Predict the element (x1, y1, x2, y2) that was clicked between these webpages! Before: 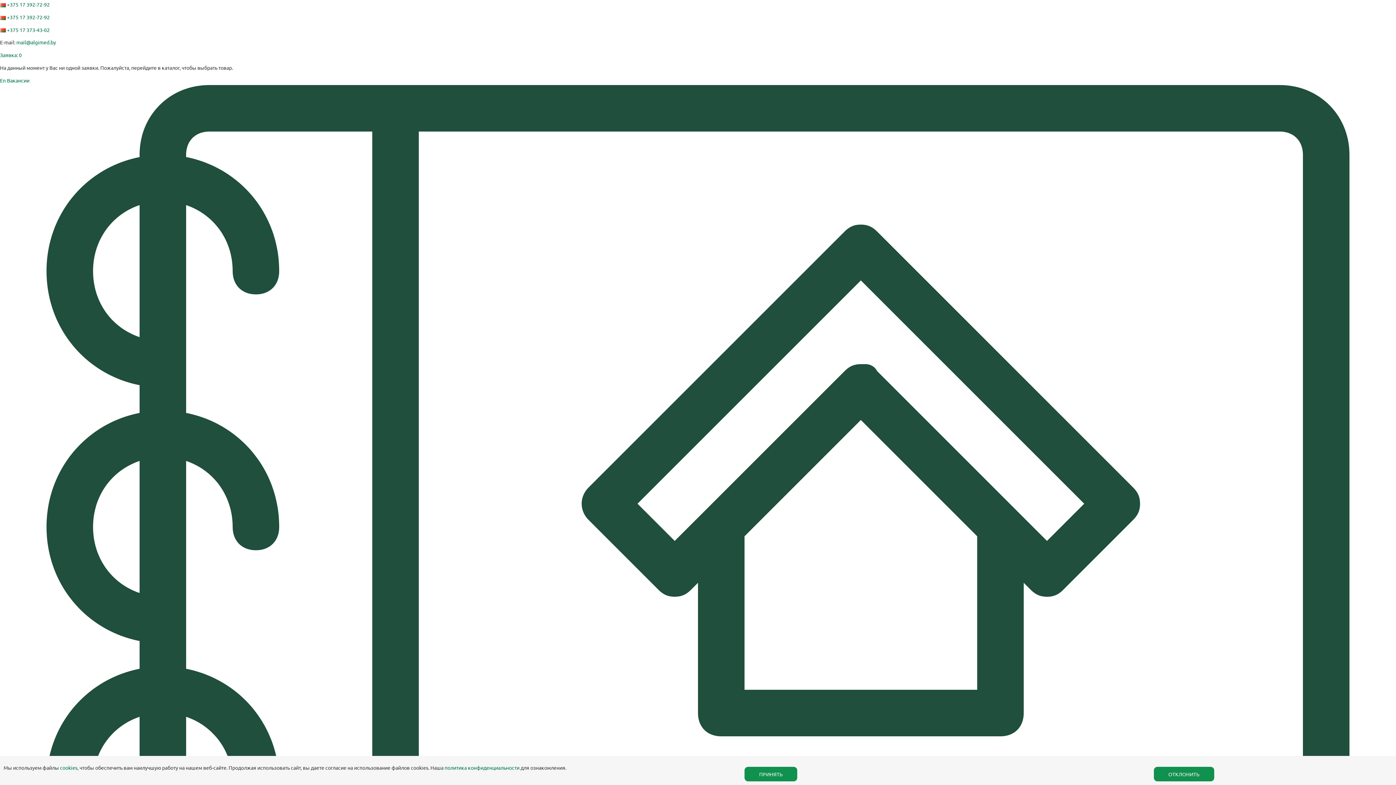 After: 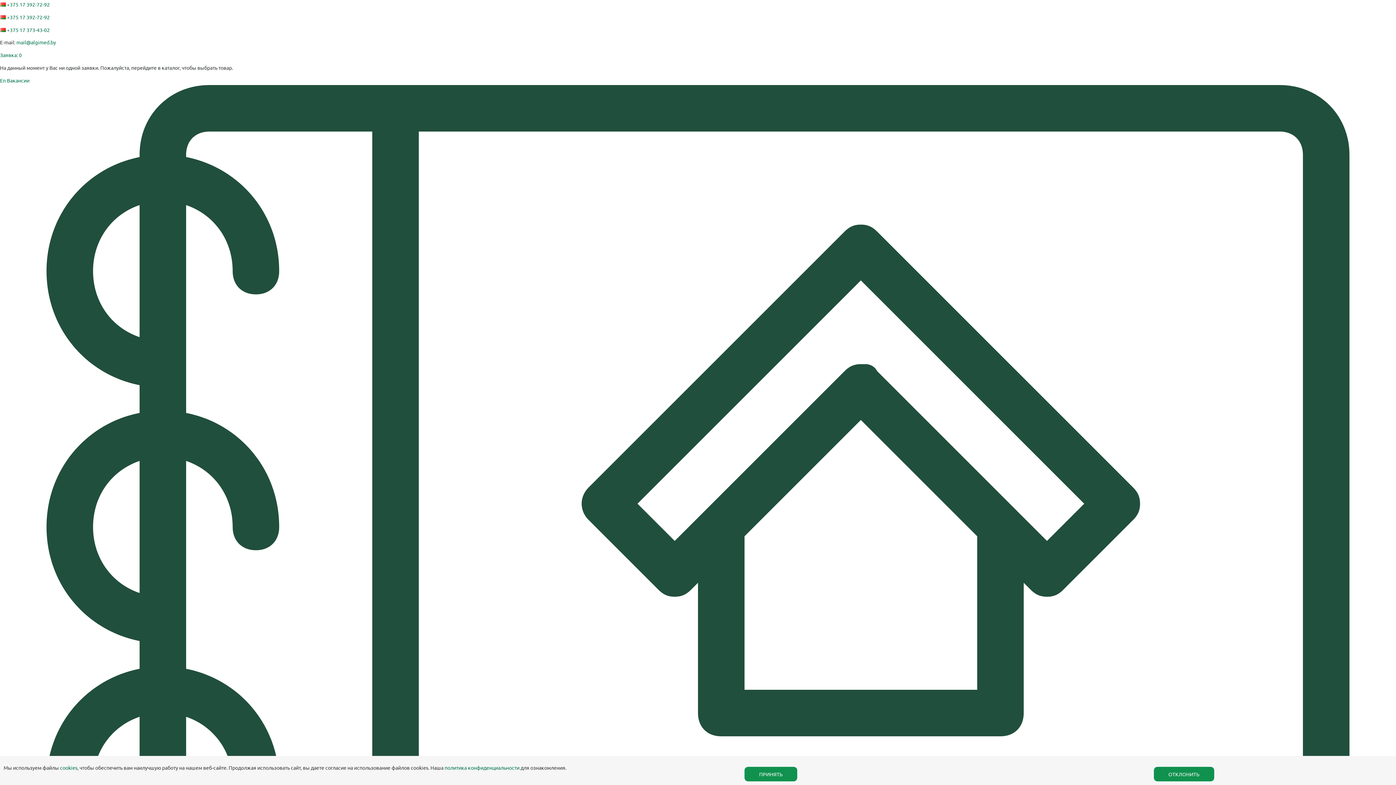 Action: bbox: (6, 77, 29, 83) label: Вакансии